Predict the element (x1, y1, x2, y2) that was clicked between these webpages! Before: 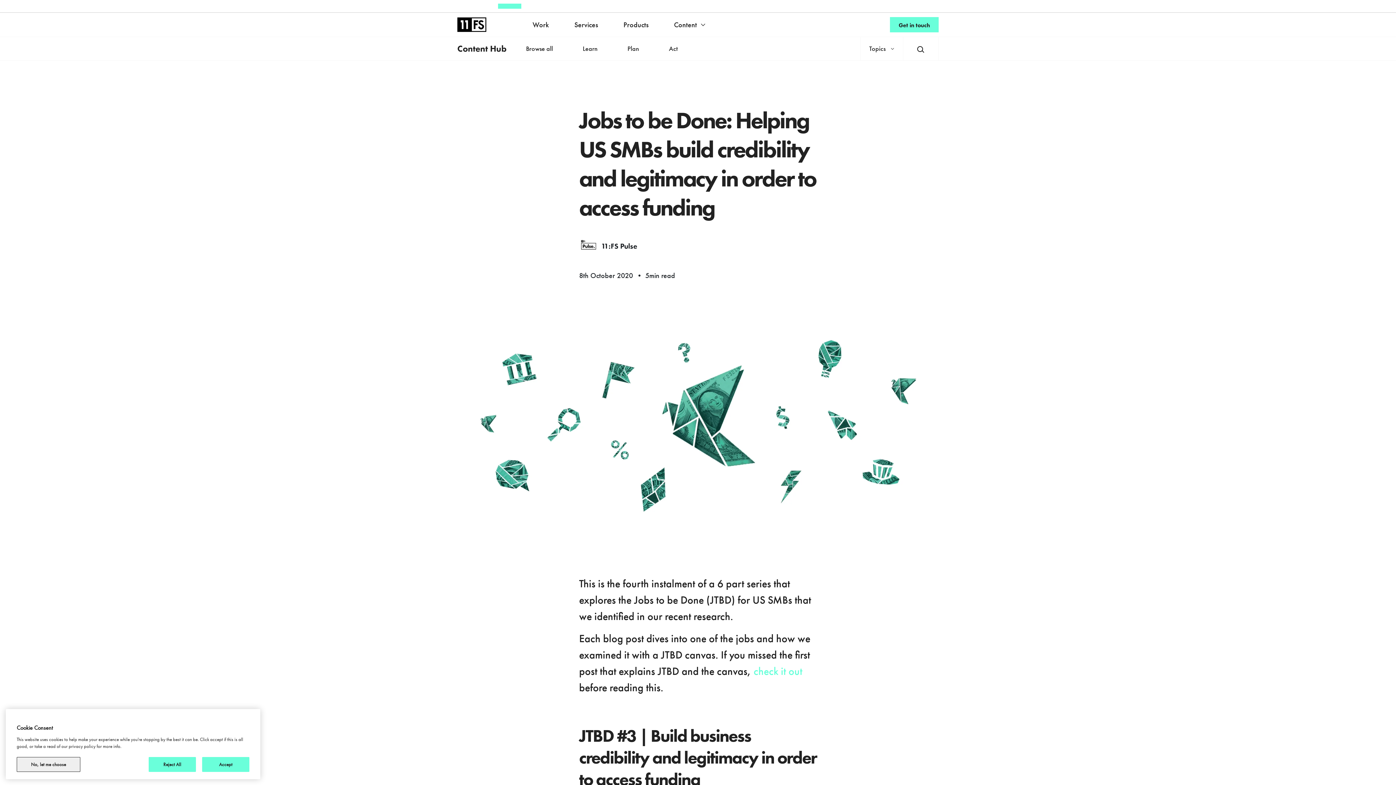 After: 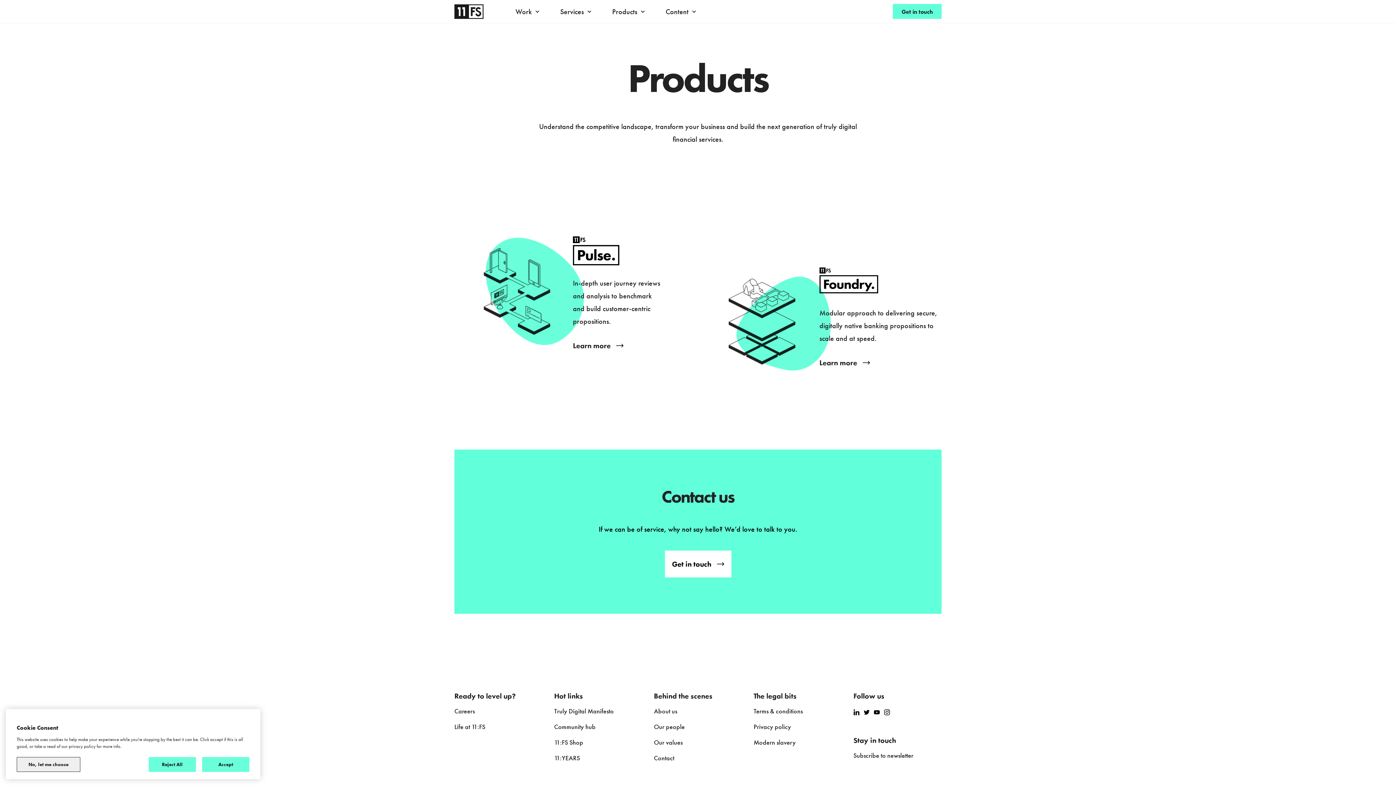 Action: bbox: (620, 17, 651, 32) label: Products